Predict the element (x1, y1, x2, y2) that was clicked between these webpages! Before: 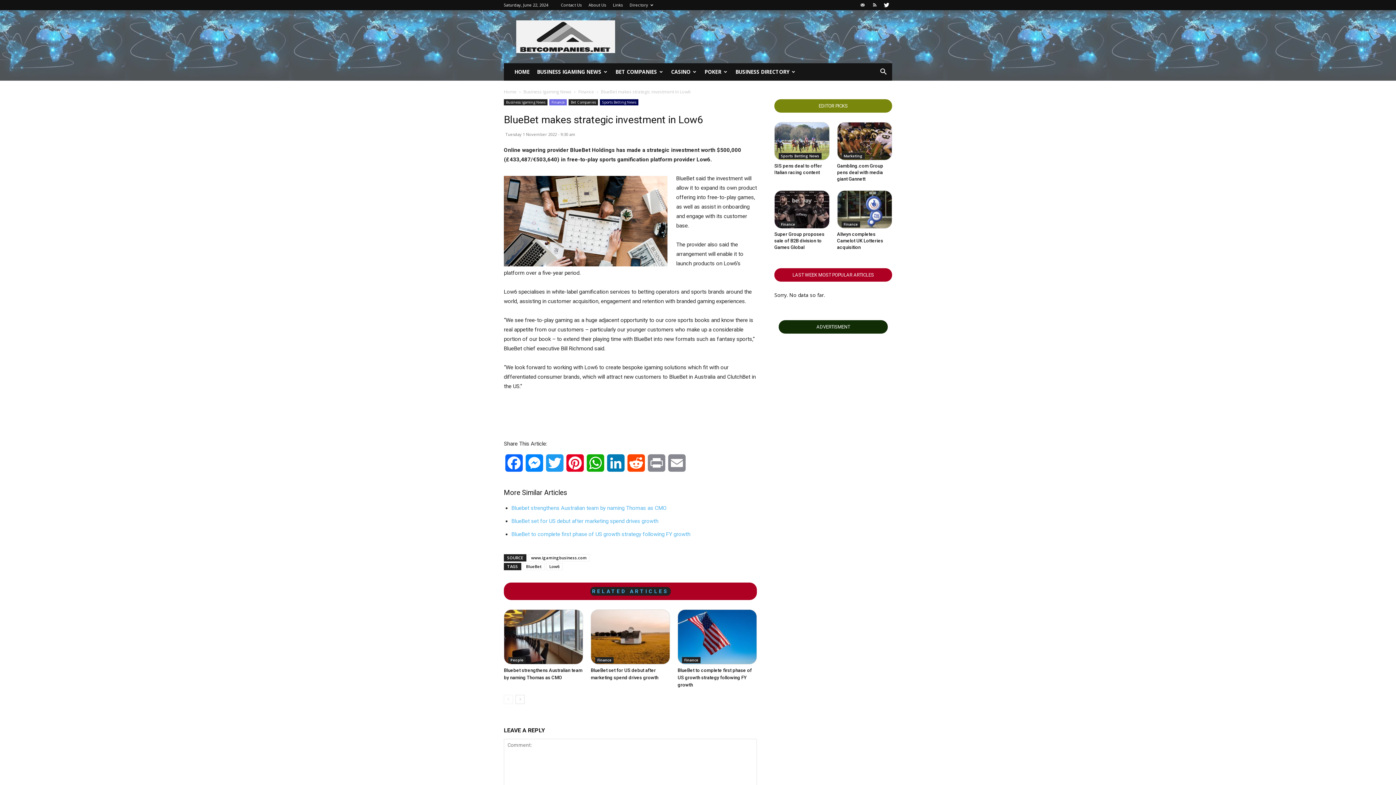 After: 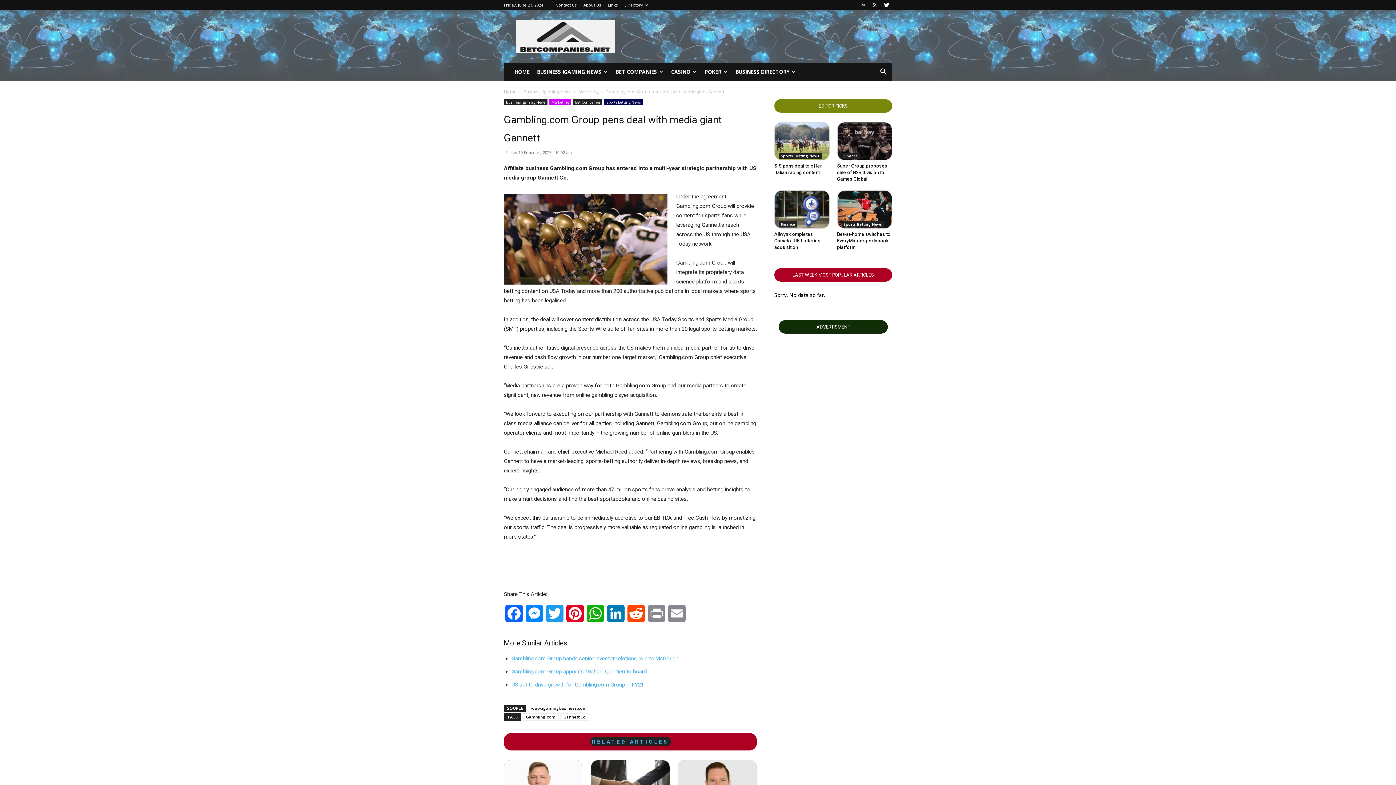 Action: bbox: (837, 163, 883, 181) label: Gambling.com Group pens deal with media giant Gannett